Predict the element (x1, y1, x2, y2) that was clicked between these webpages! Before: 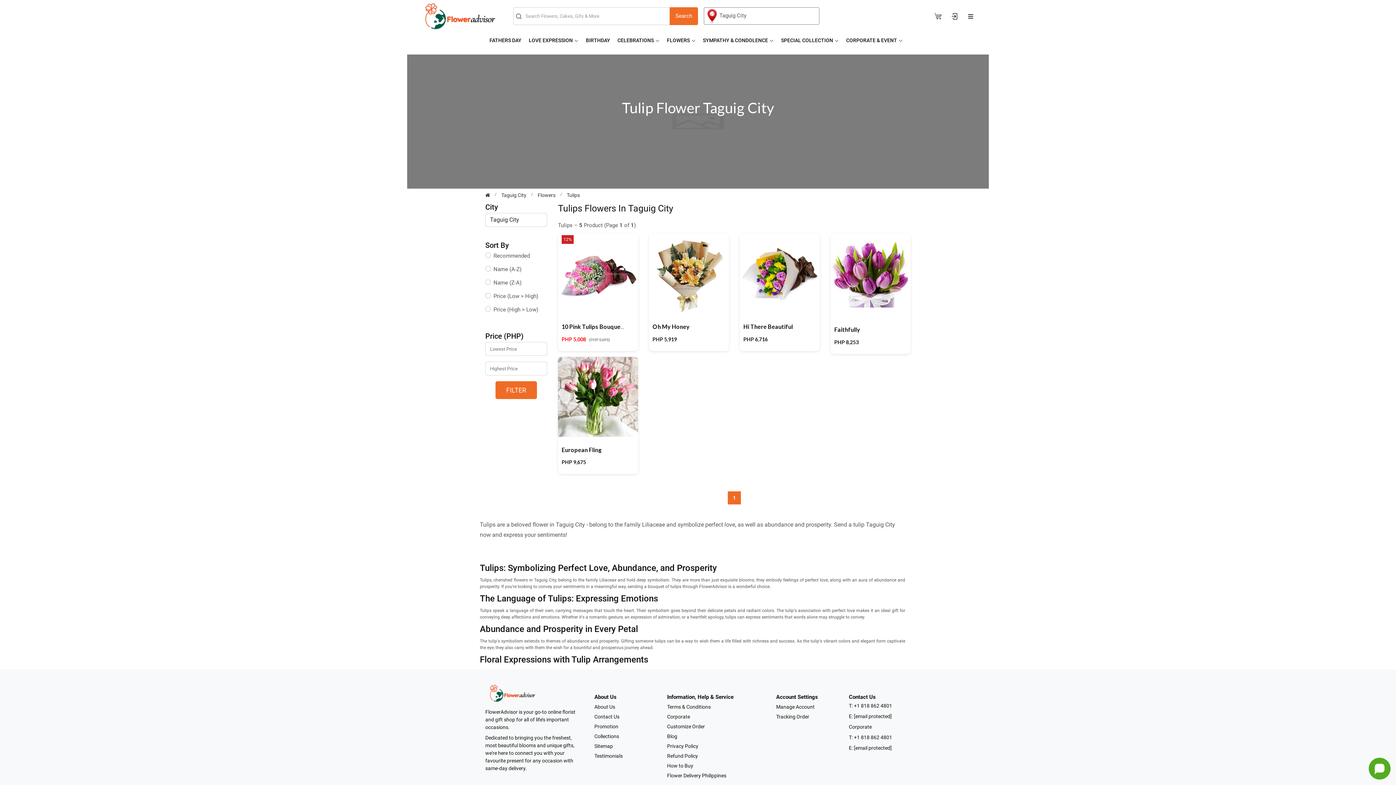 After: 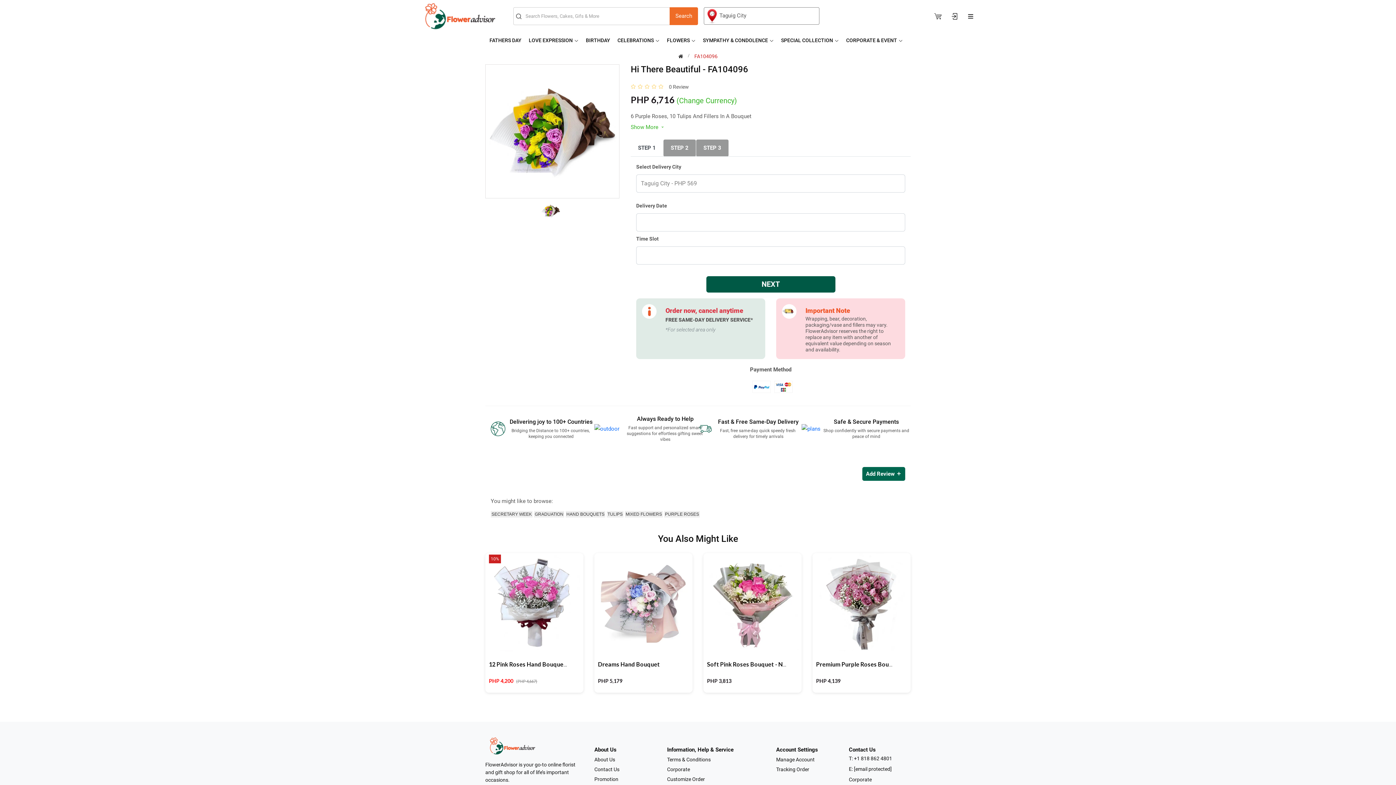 Action: bbox: (740, 270, 820, 276)